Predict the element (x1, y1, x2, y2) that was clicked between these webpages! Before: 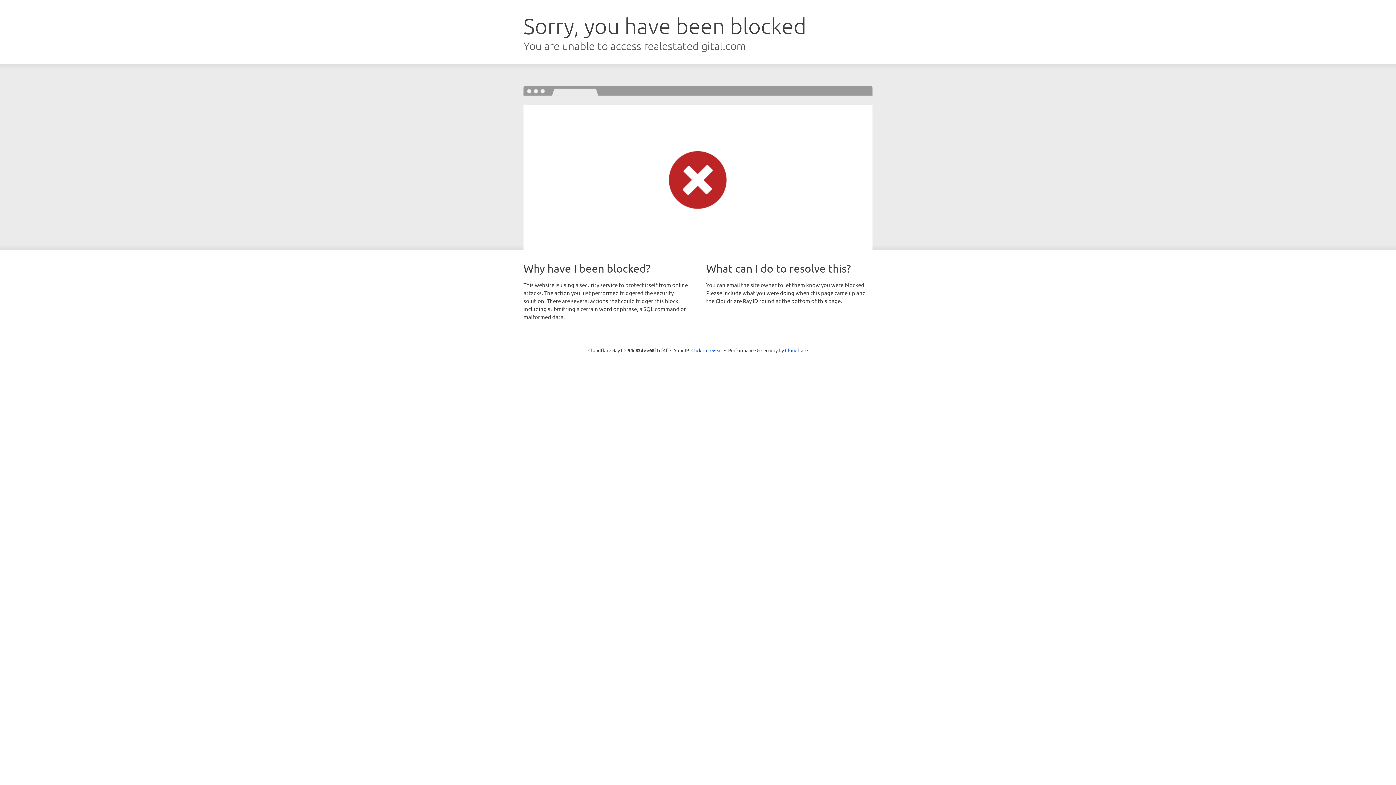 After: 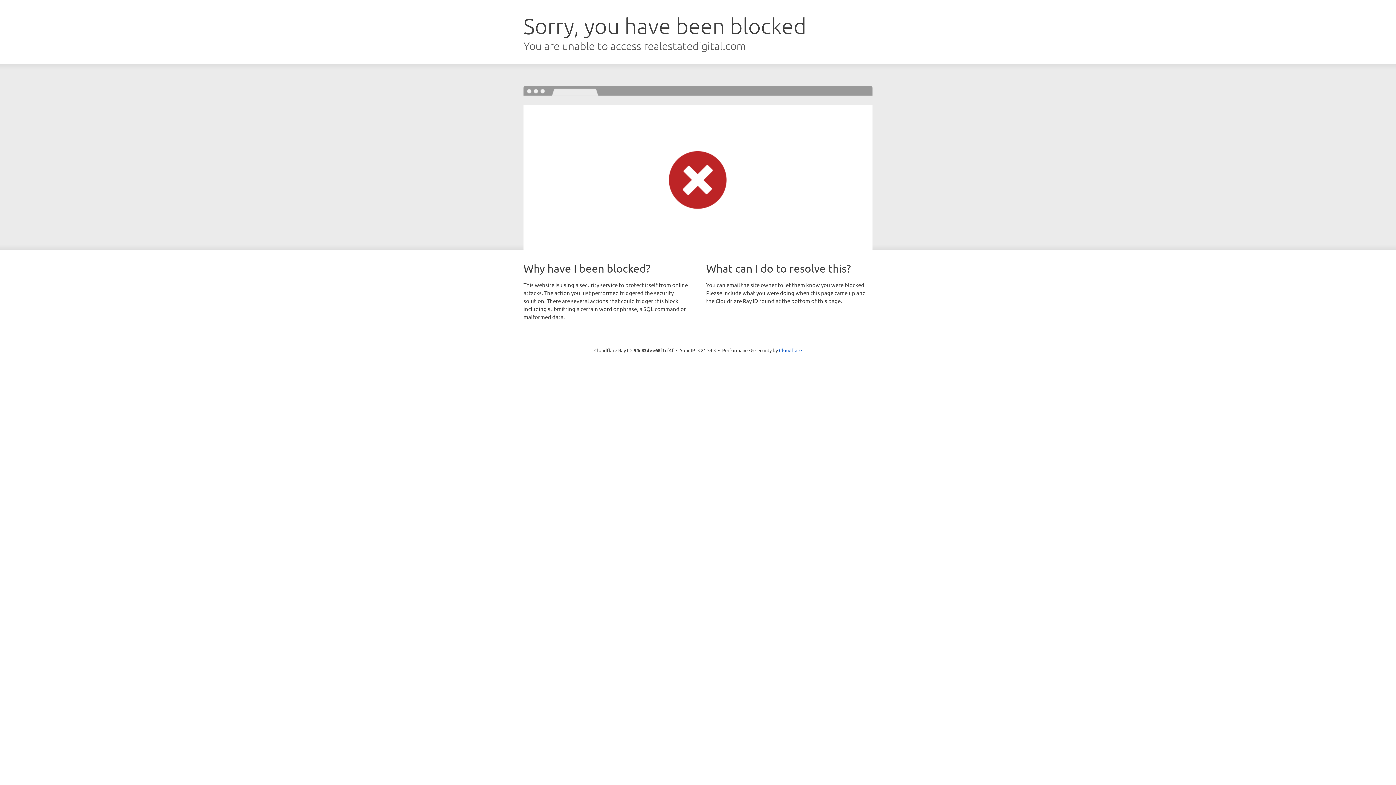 Action: bbox: (691, 346, 722, 353) label: Click to reveal